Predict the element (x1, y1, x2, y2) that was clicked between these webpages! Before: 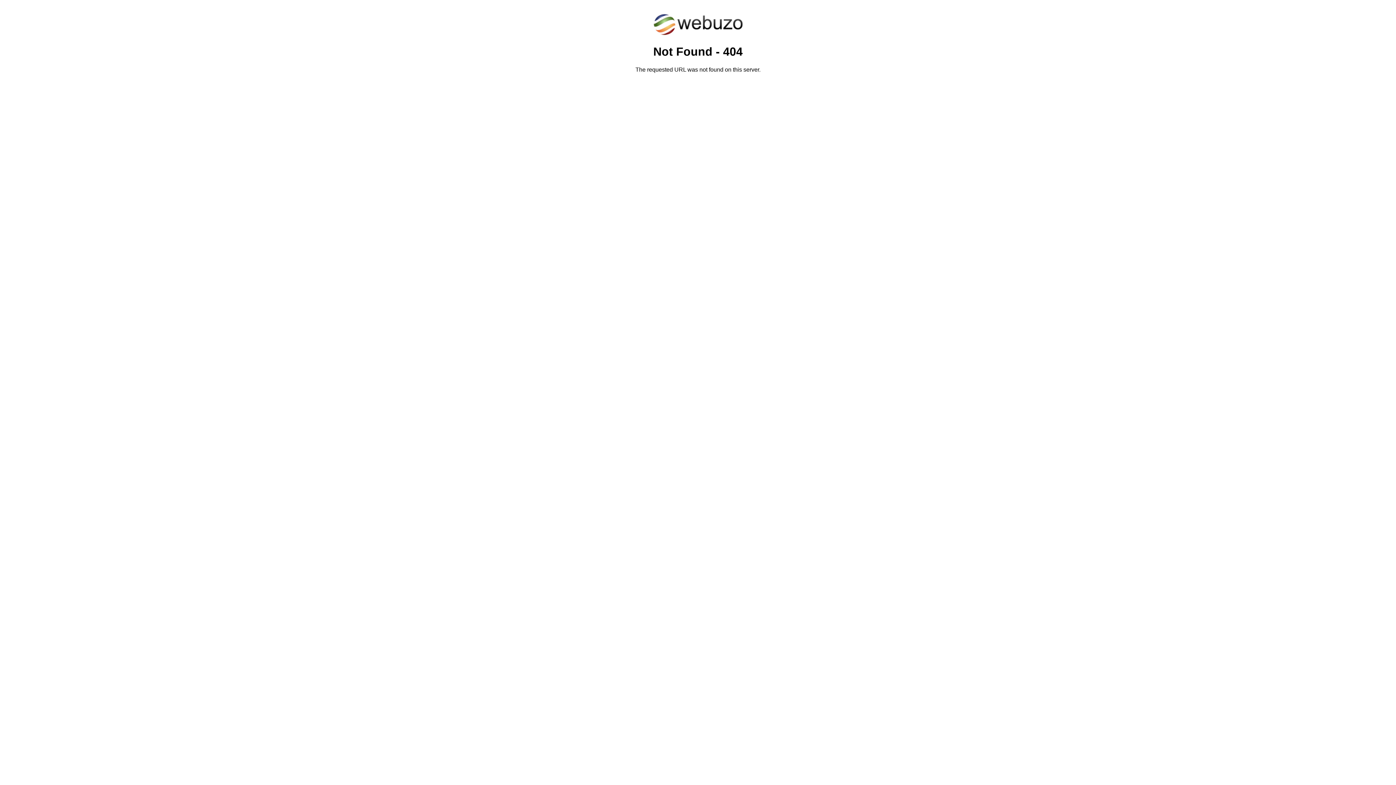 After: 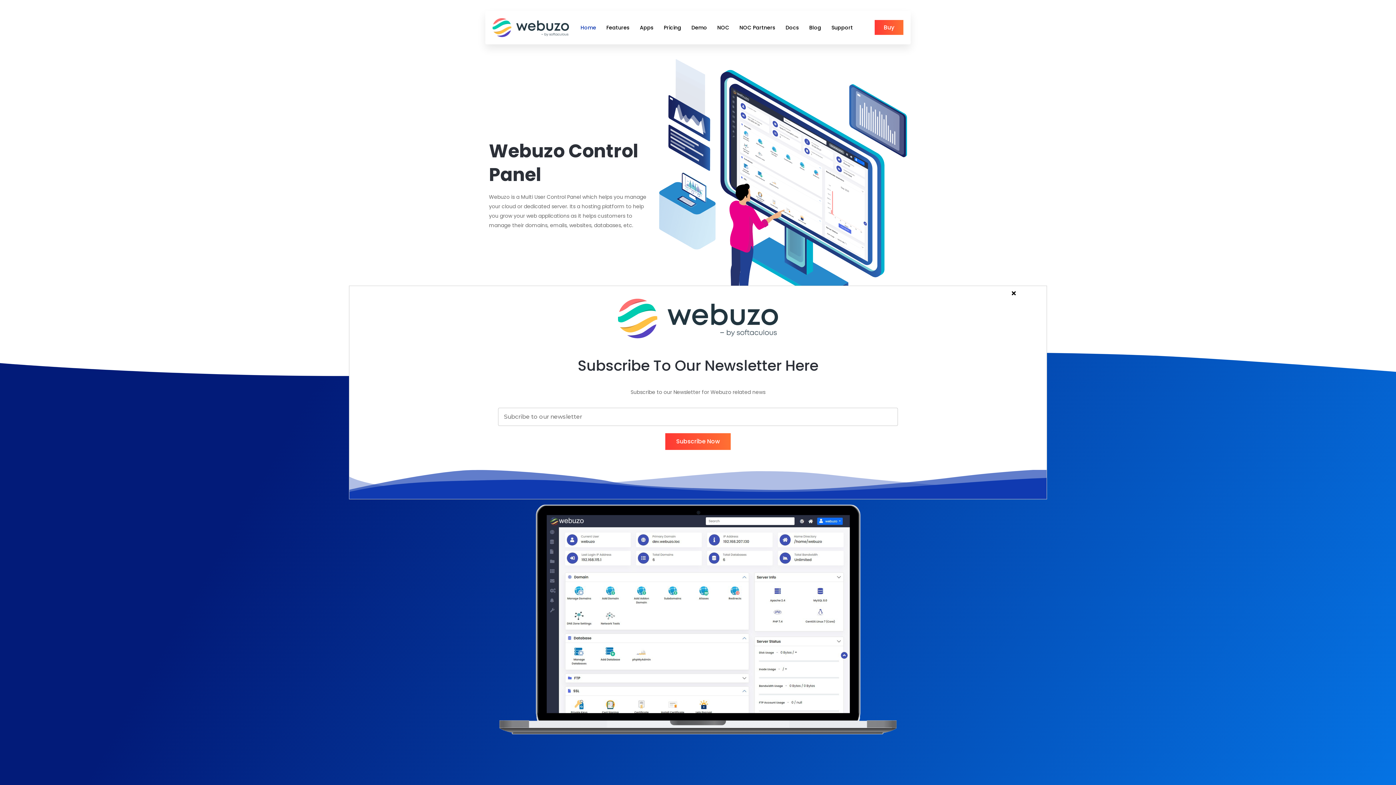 Action: bbox: (652, 30, 743, 37)